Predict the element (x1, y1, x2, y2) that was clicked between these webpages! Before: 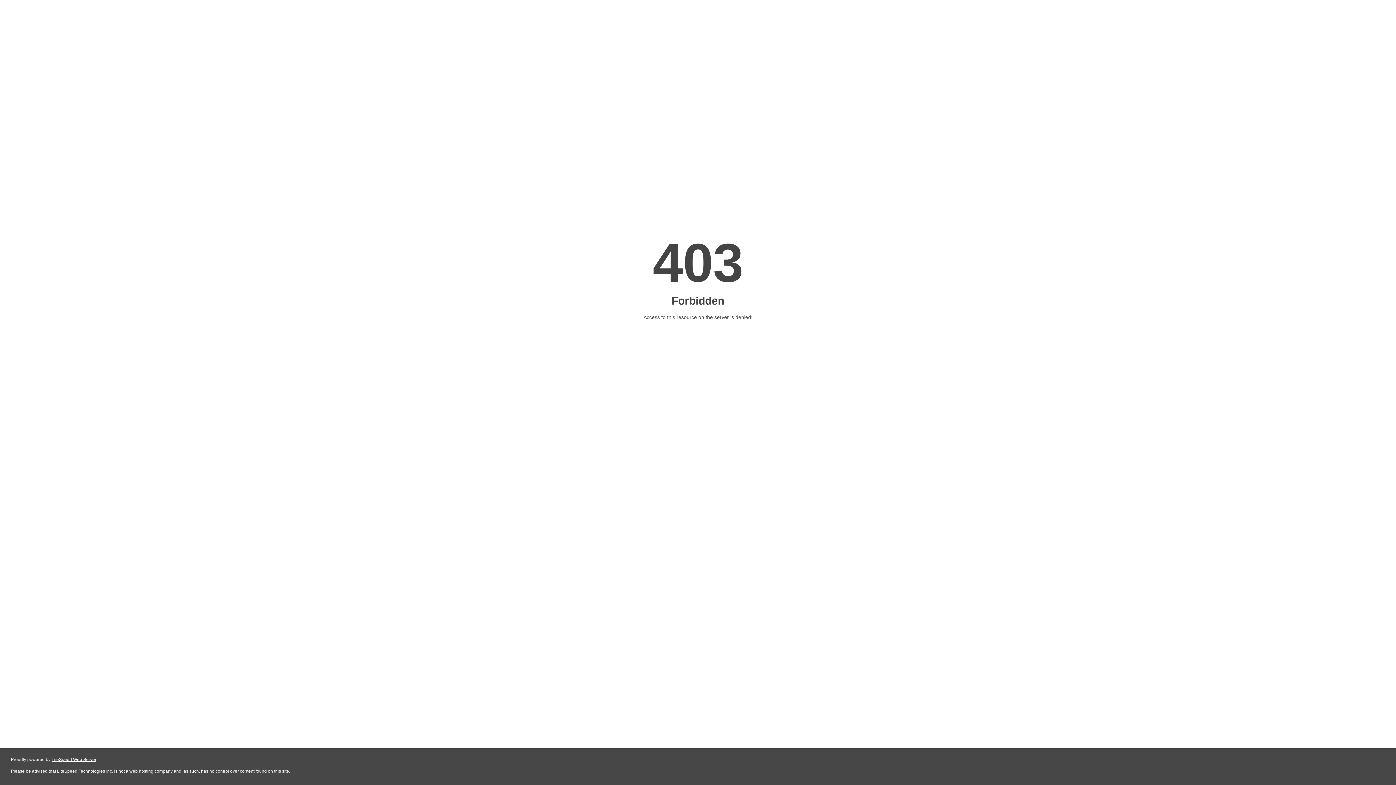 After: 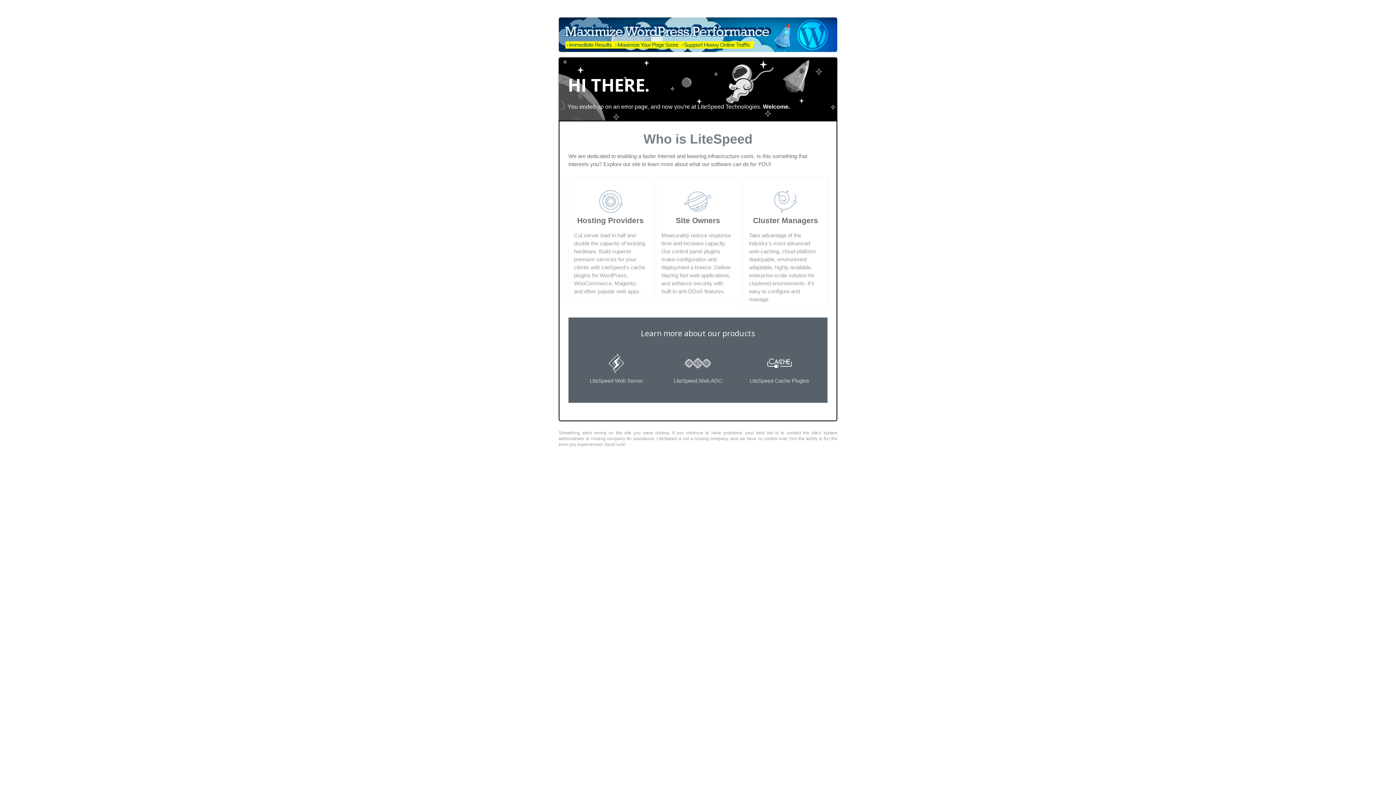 Action: bbox: (51, 757, 96, 762) label: LiteSpeed Web Server